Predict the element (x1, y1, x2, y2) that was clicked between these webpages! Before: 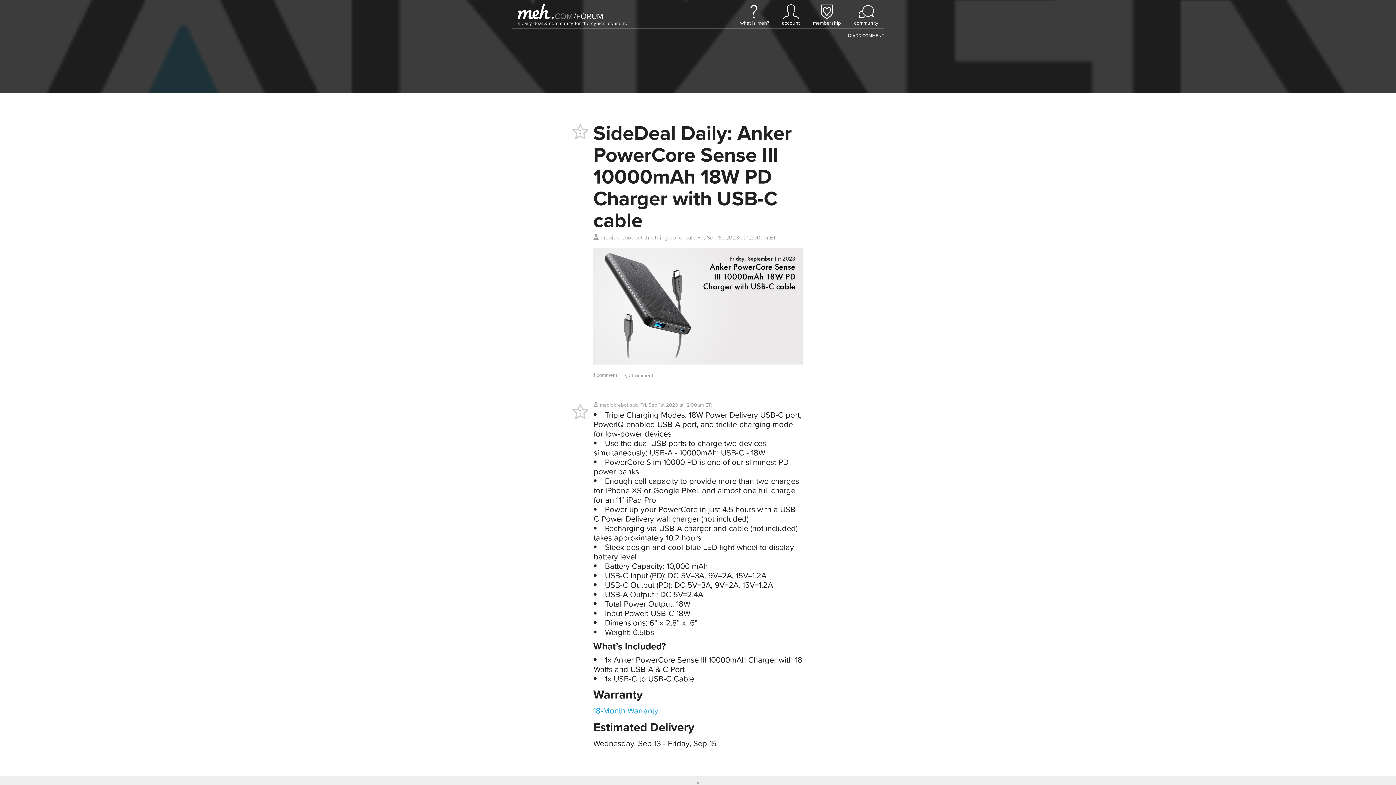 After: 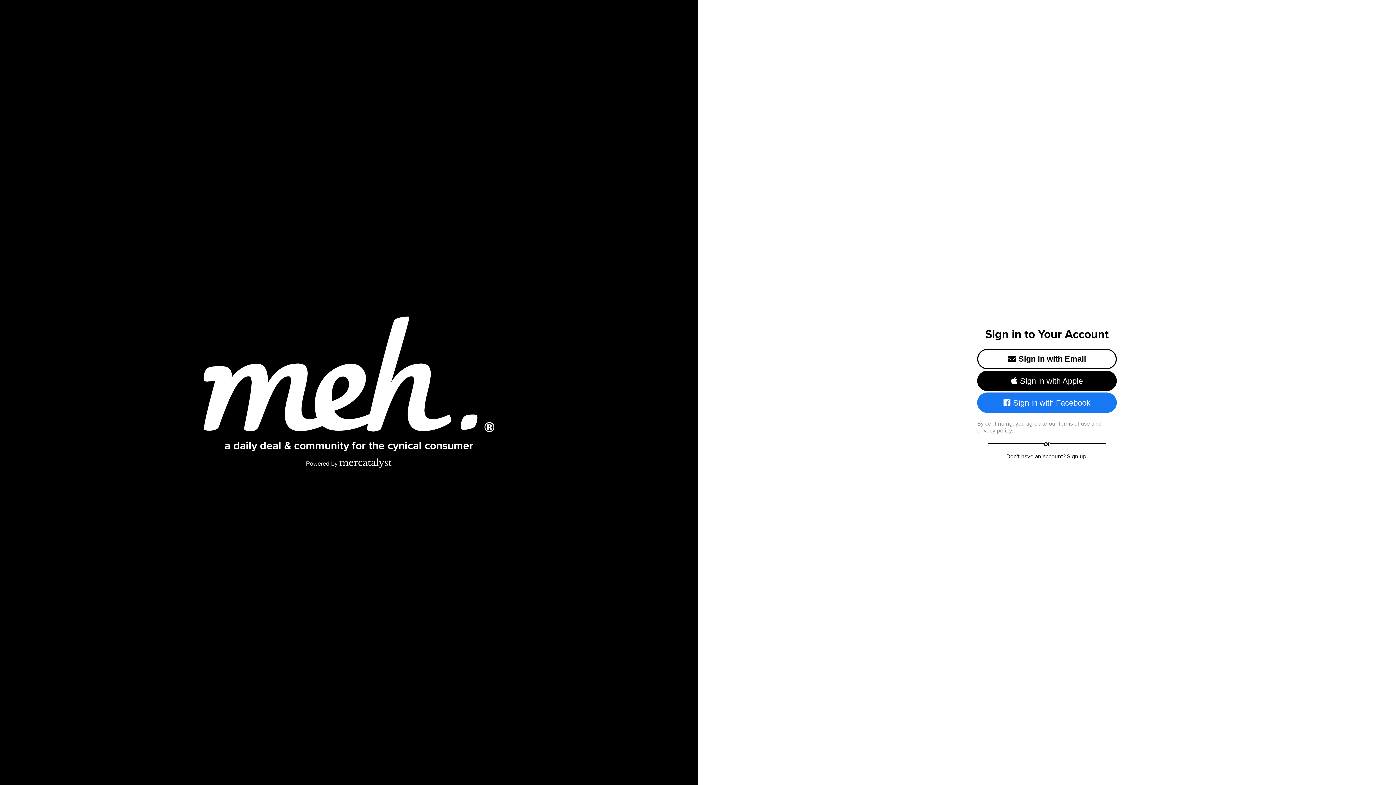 Action: bbox: (593, 401, 628, 409) label: mediocrebot